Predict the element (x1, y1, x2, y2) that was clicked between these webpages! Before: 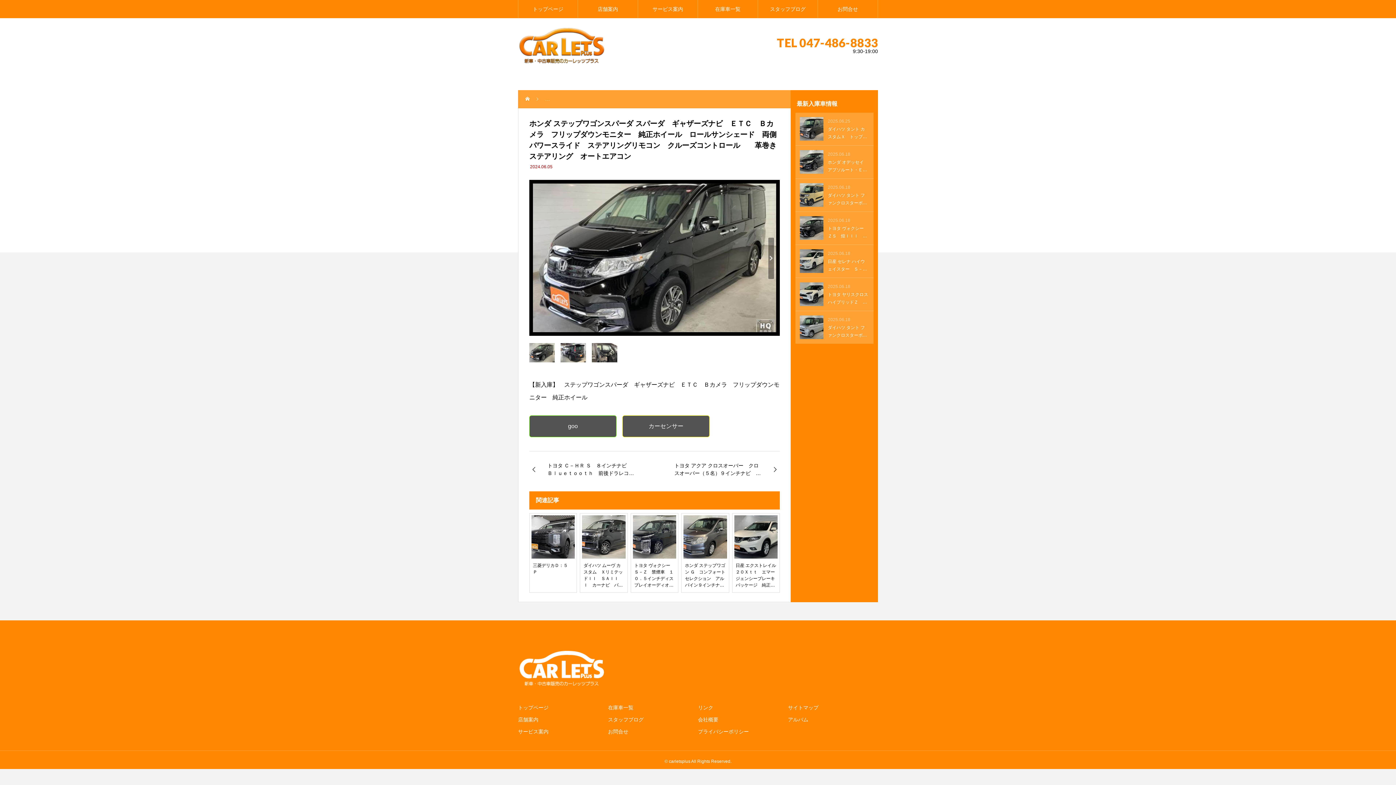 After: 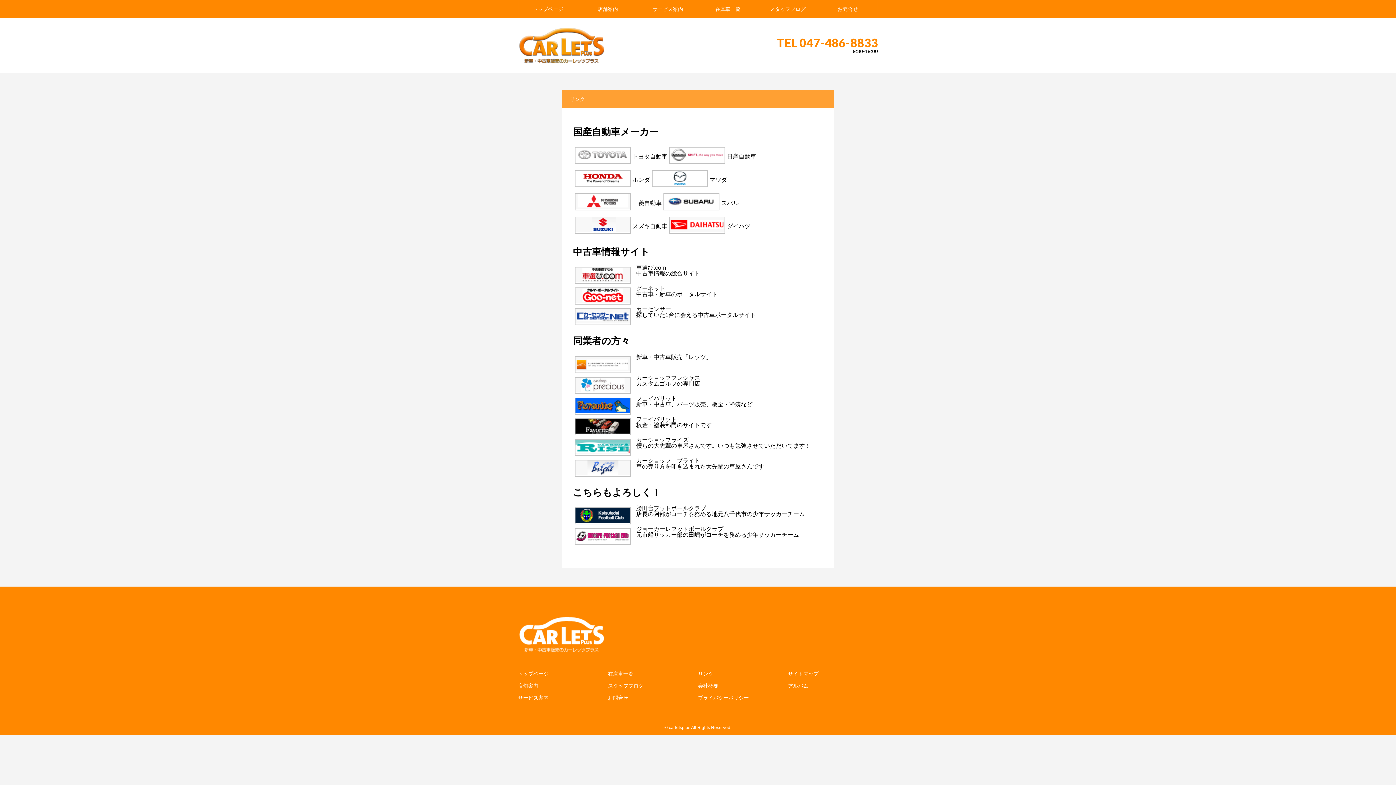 Action: label: リンク bbox: (698, 702, 713, 714)